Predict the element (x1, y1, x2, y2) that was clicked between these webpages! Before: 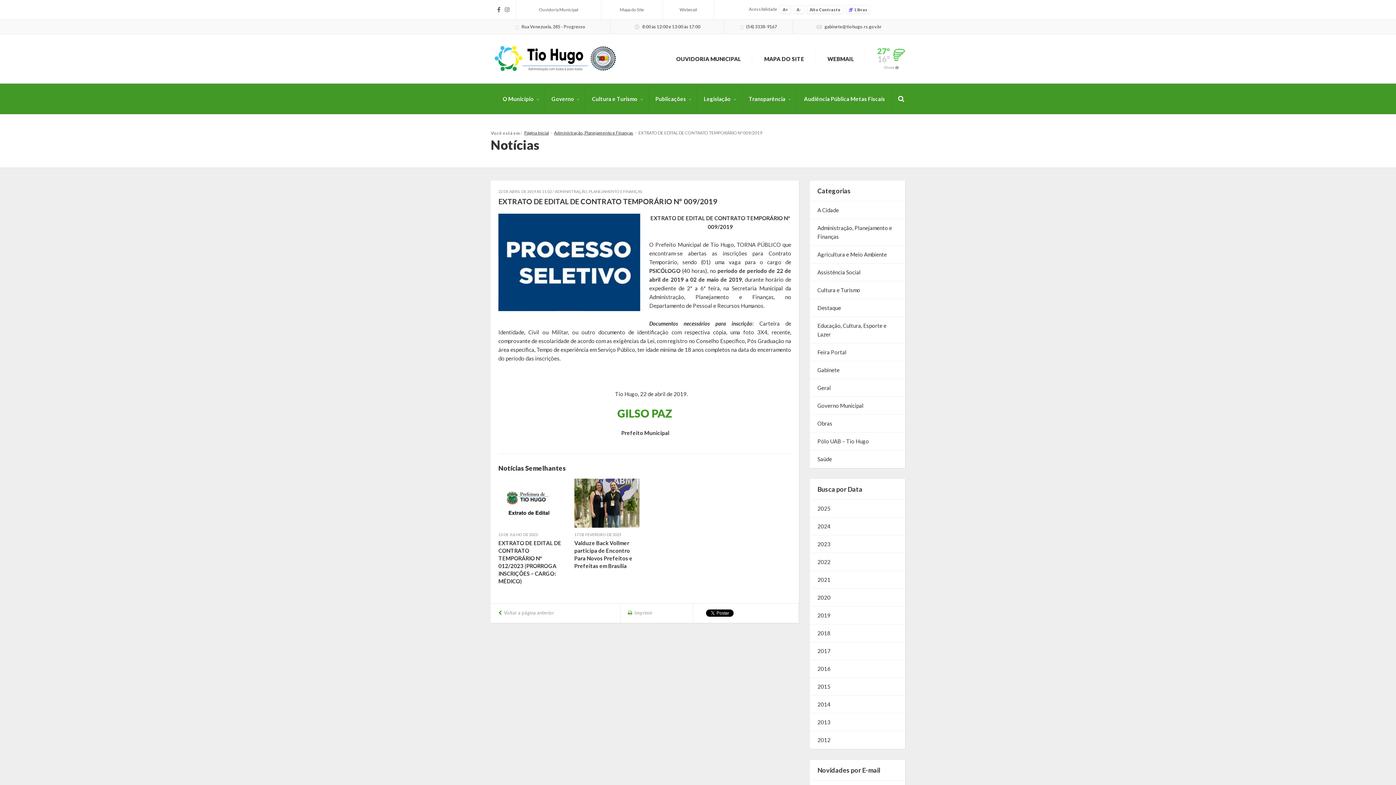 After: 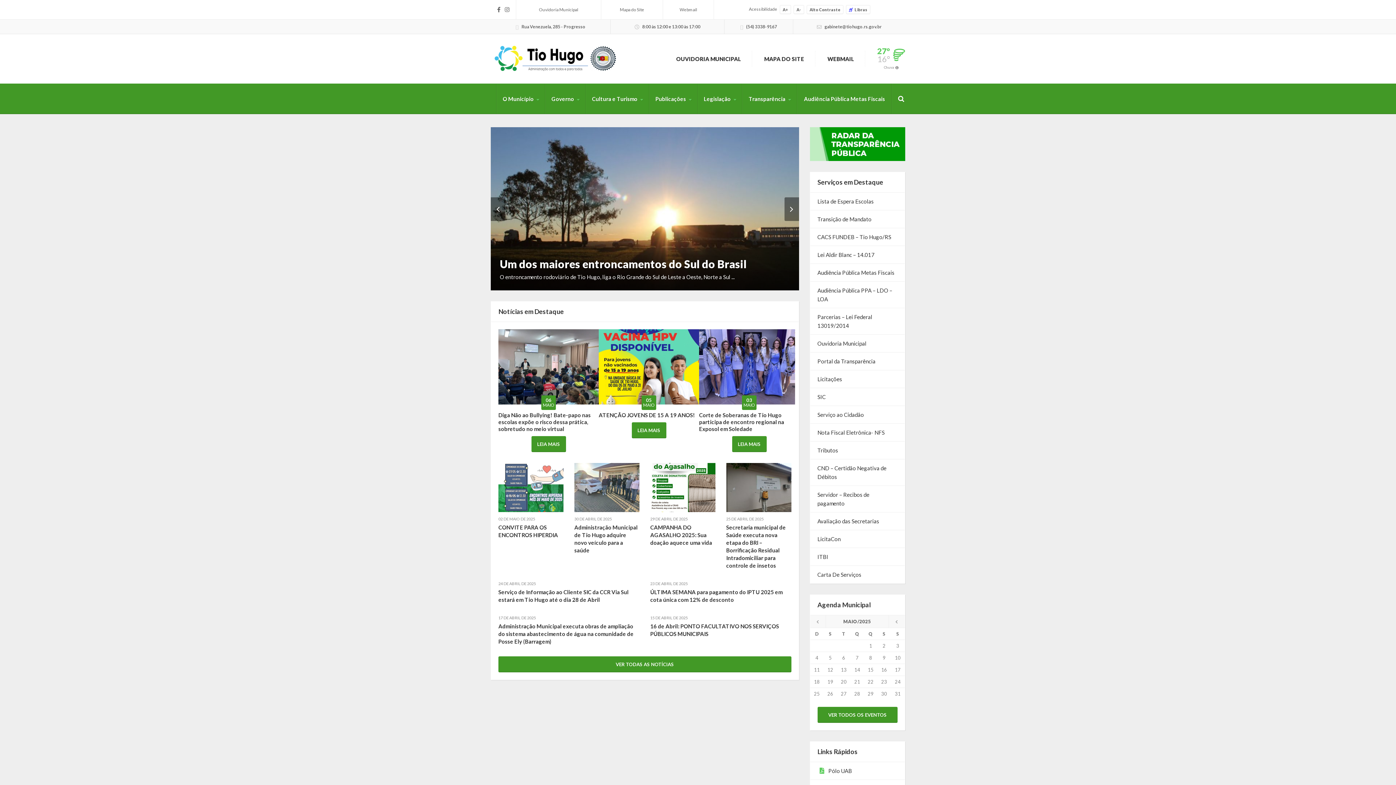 Action: bbox: (524, 130, 549, 135) label: Página Inicial